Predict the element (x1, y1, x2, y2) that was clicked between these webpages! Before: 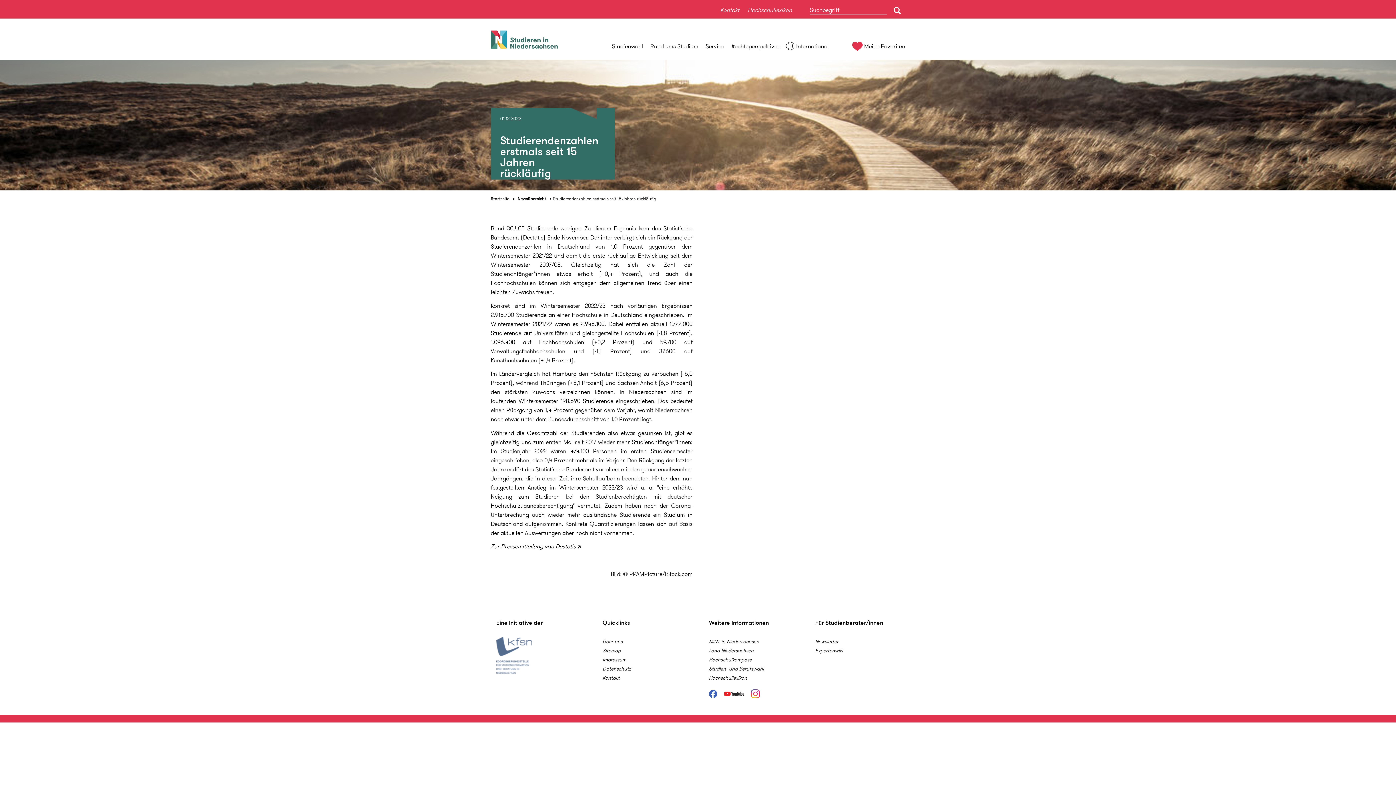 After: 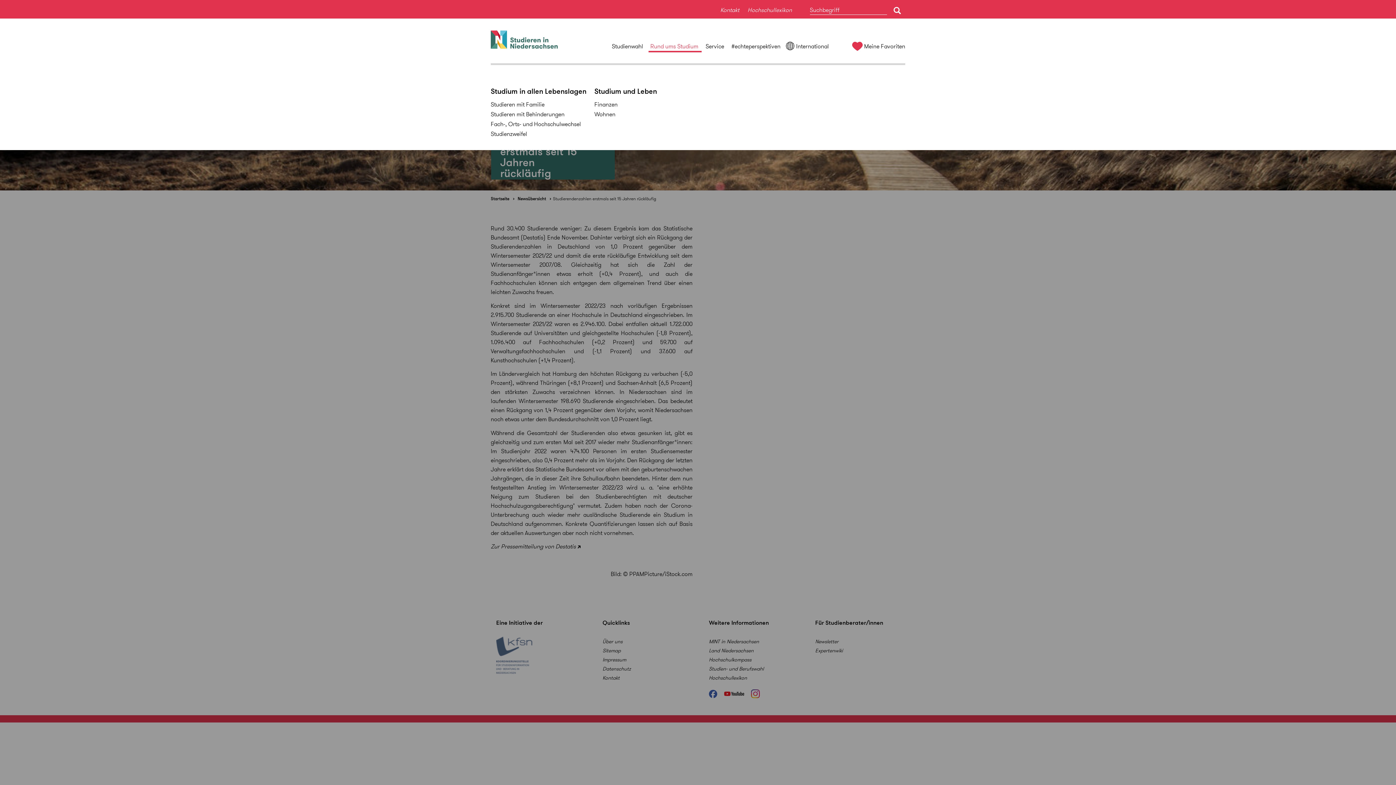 Action: bbox: (648, 41, 701, 52) label: Rund ums Studium